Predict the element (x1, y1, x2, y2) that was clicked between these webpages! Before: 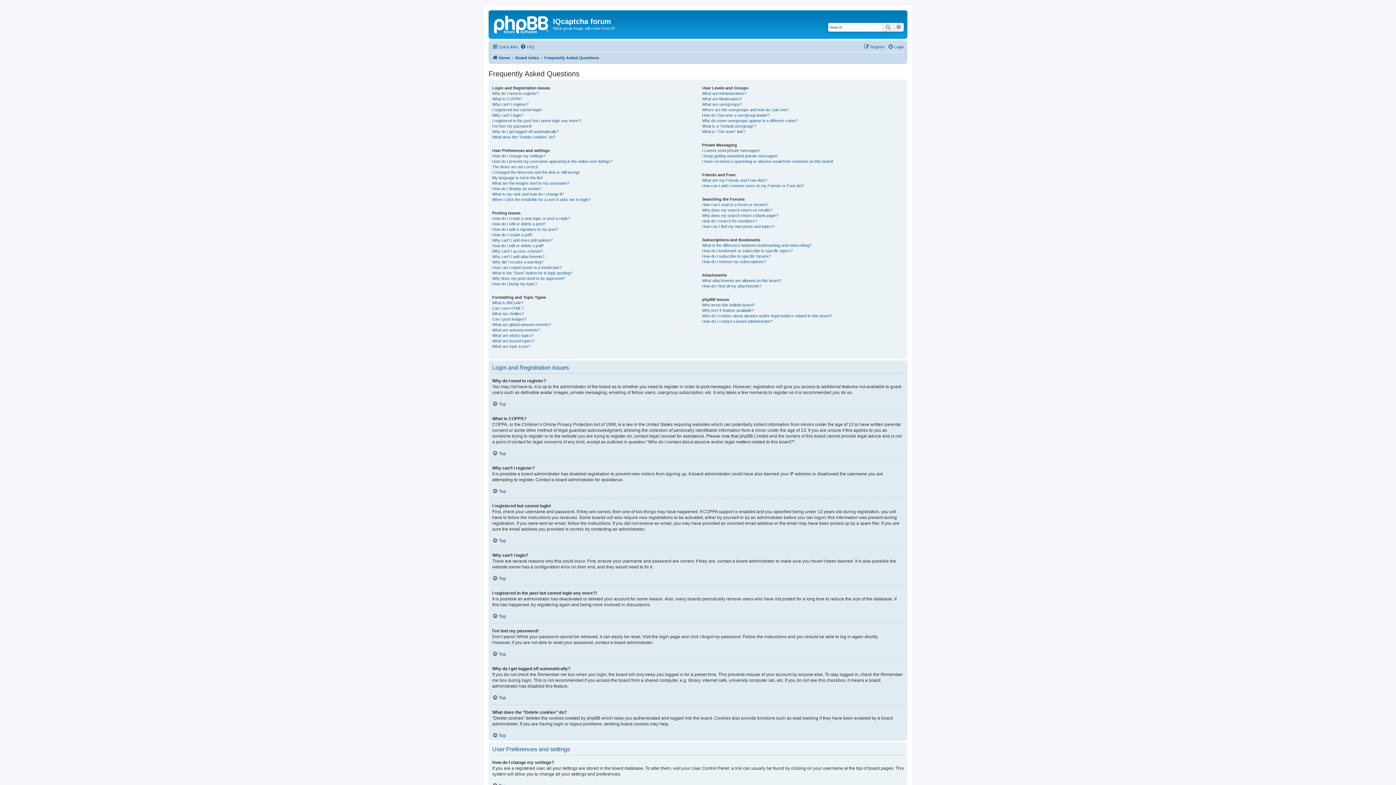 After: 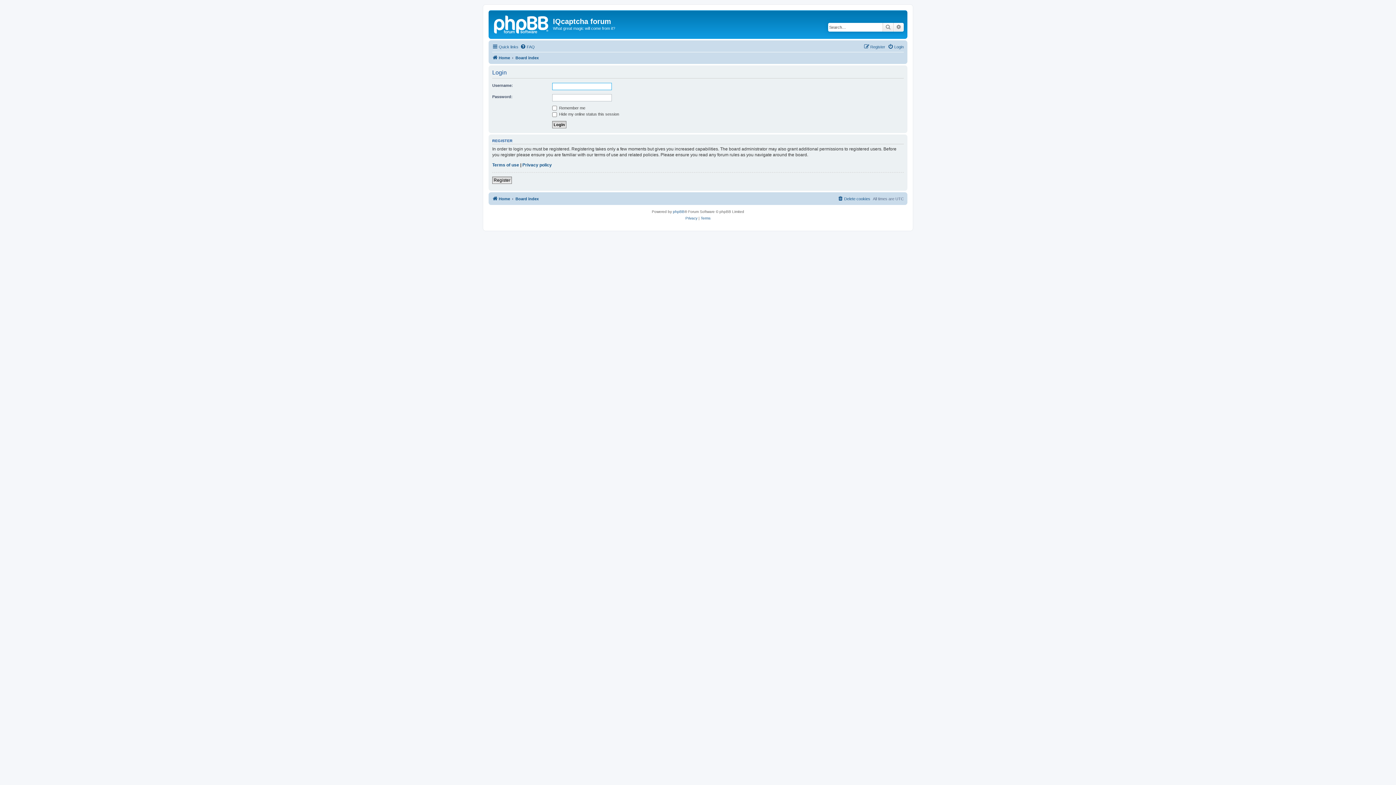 Action: label: Login bbox: (888, 42, 904, 51)